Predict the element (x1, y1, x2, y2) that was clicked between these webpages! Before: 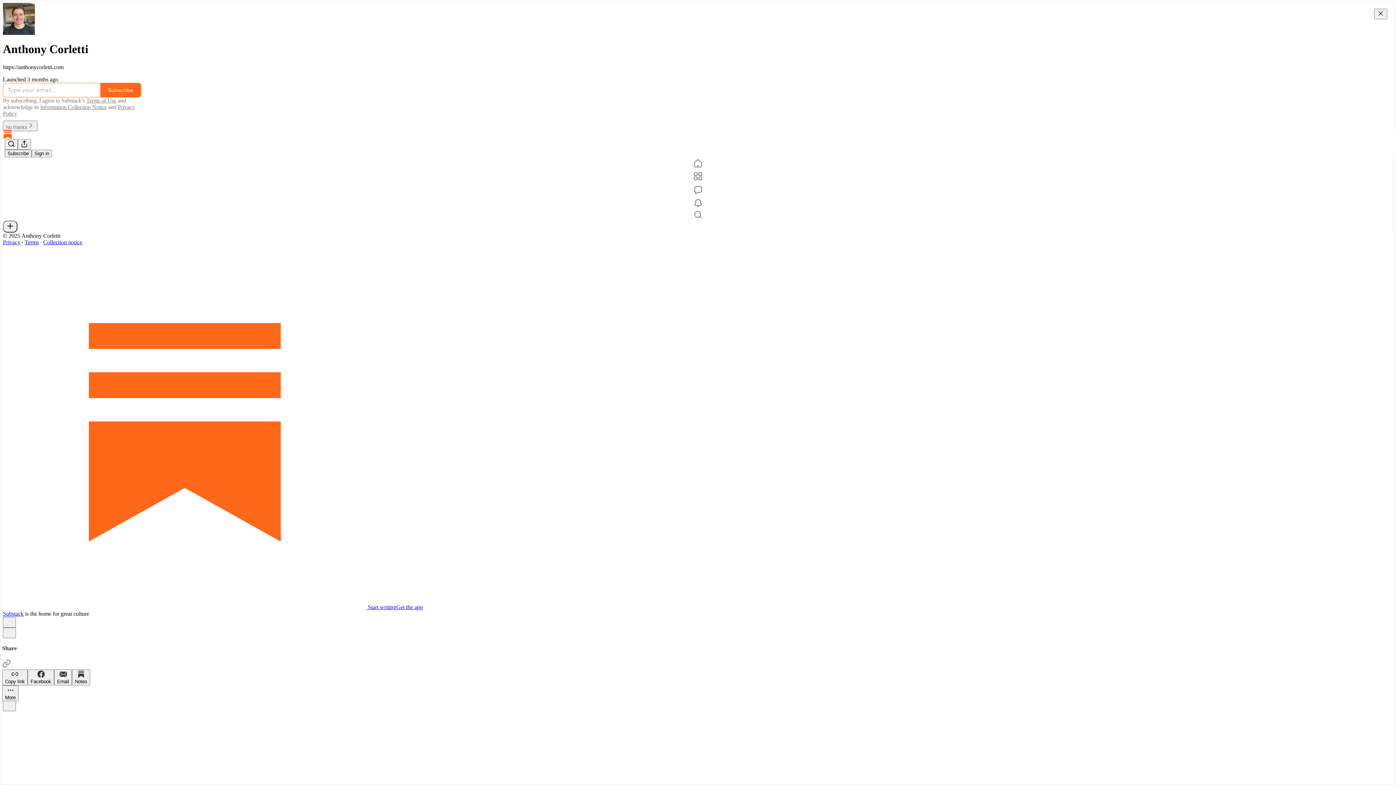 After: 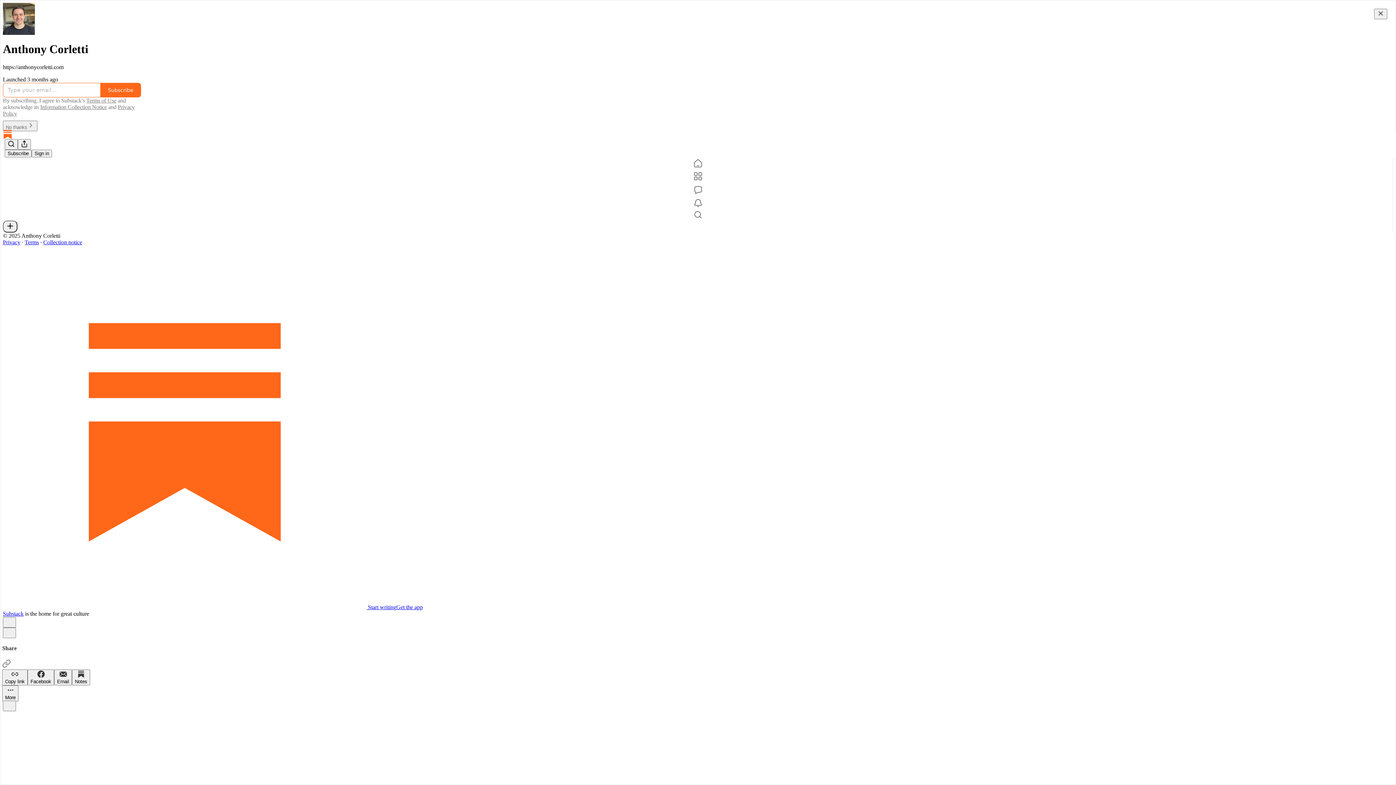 Action: bbox: (43, 239, 82, 245) label: Collection notice